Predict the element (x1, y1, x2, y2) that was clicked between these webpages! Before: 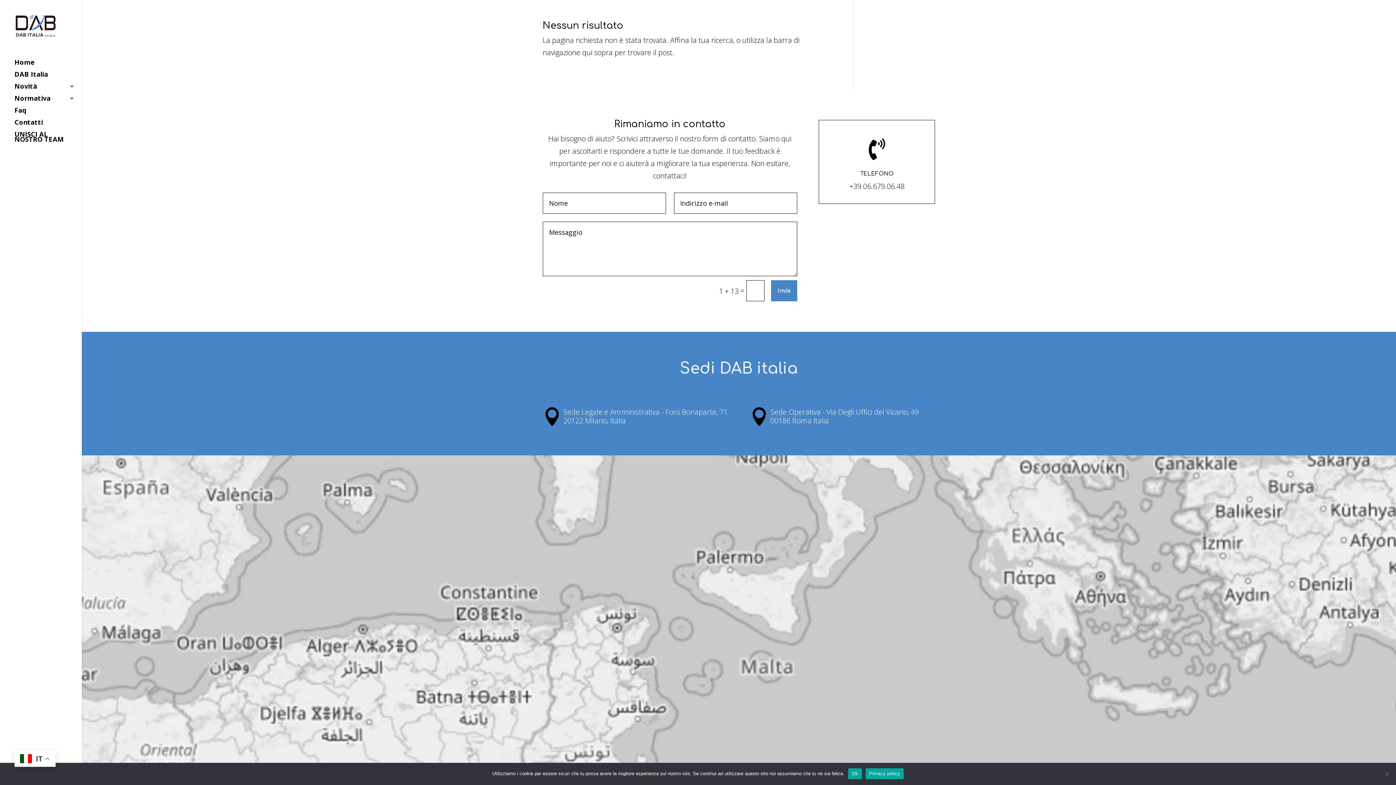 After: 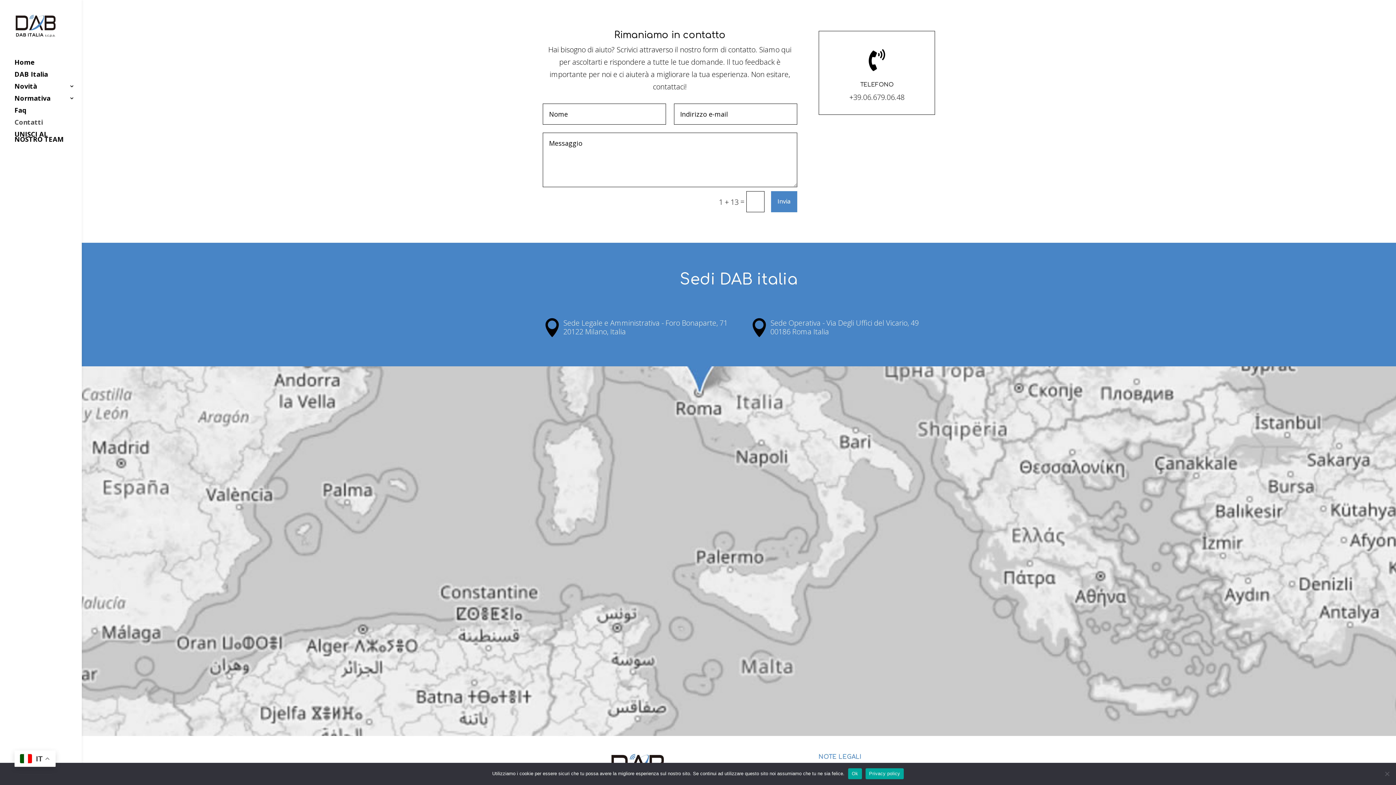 Action: bbox: (14, 119, 81, 131) label: Contatti